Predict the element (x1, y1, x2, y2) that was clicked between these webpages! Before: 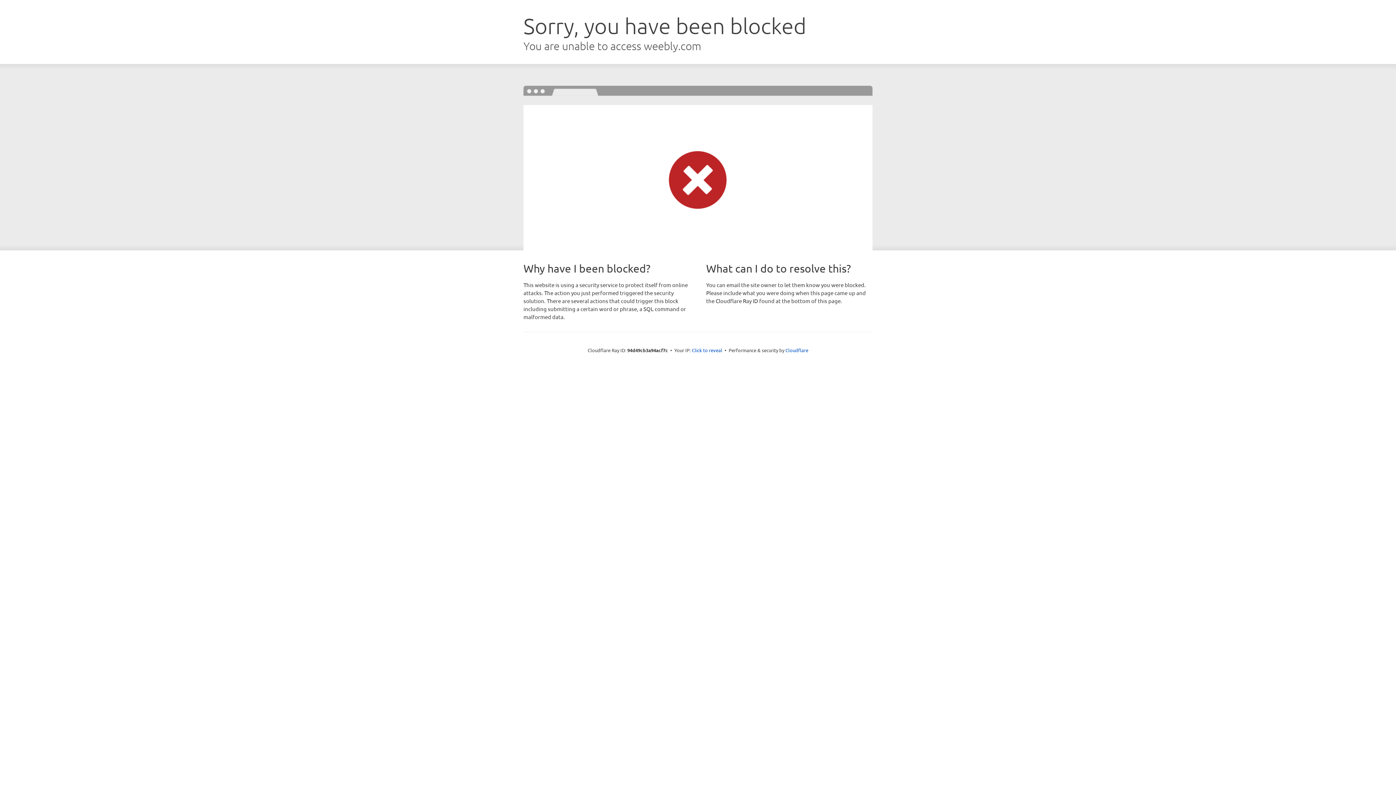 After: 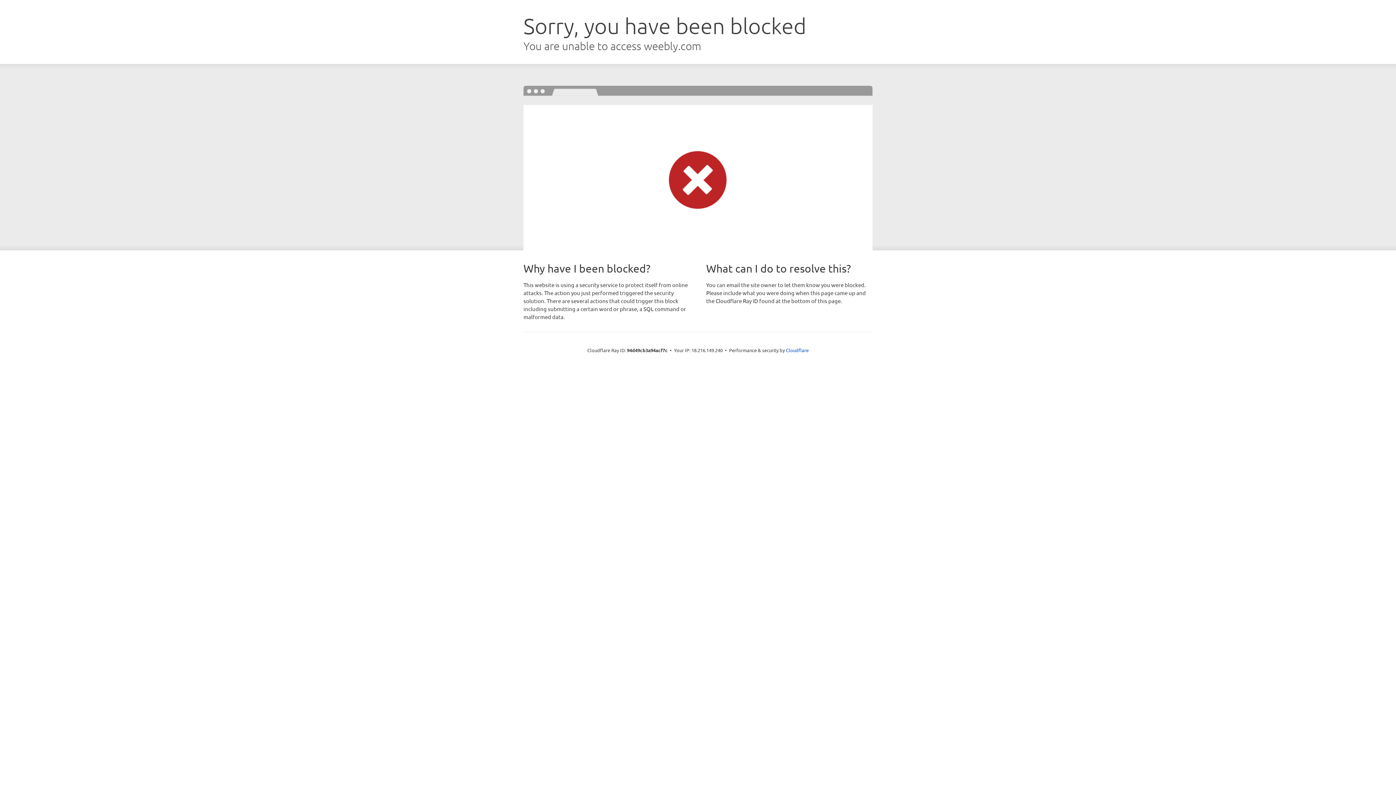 Action: bbox: (692, 346, 722, 353) label: Click to reveal